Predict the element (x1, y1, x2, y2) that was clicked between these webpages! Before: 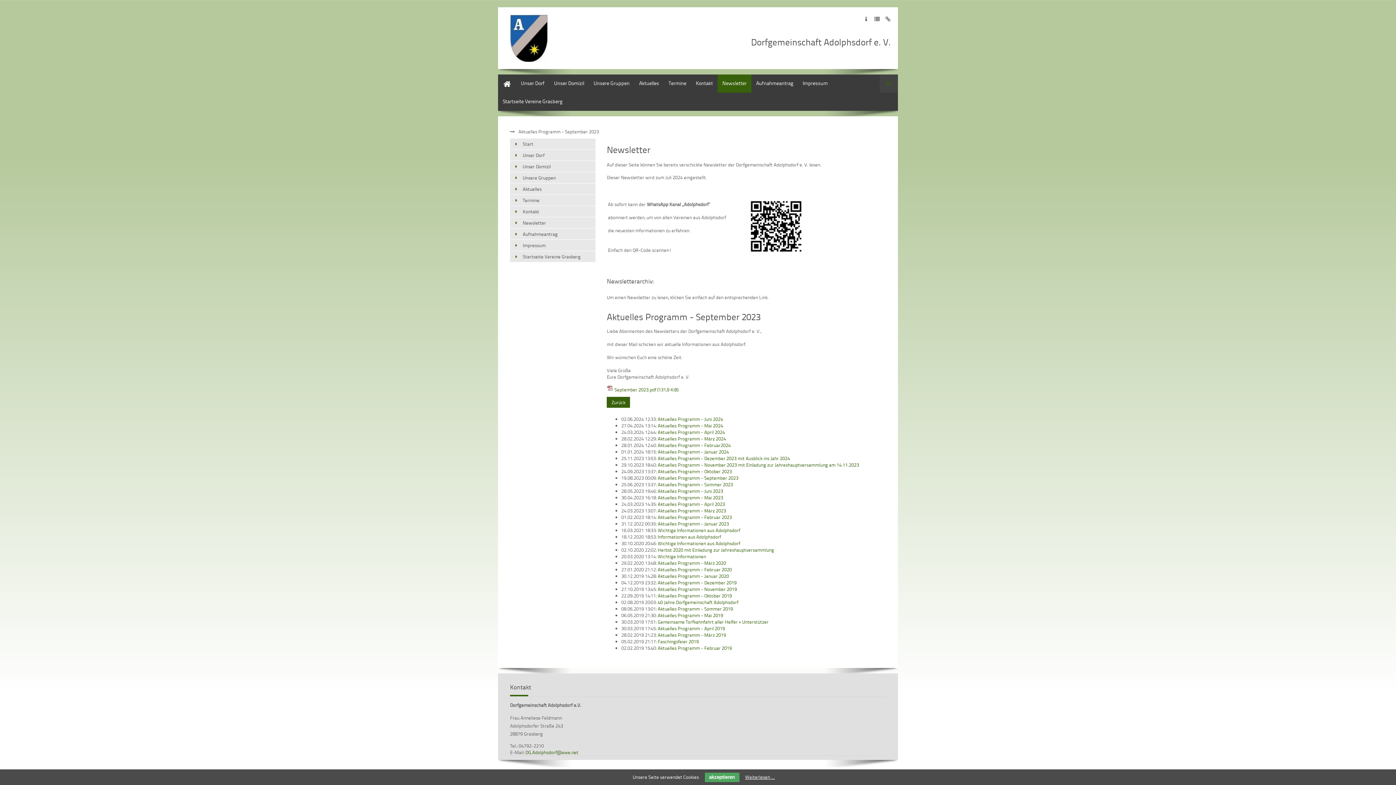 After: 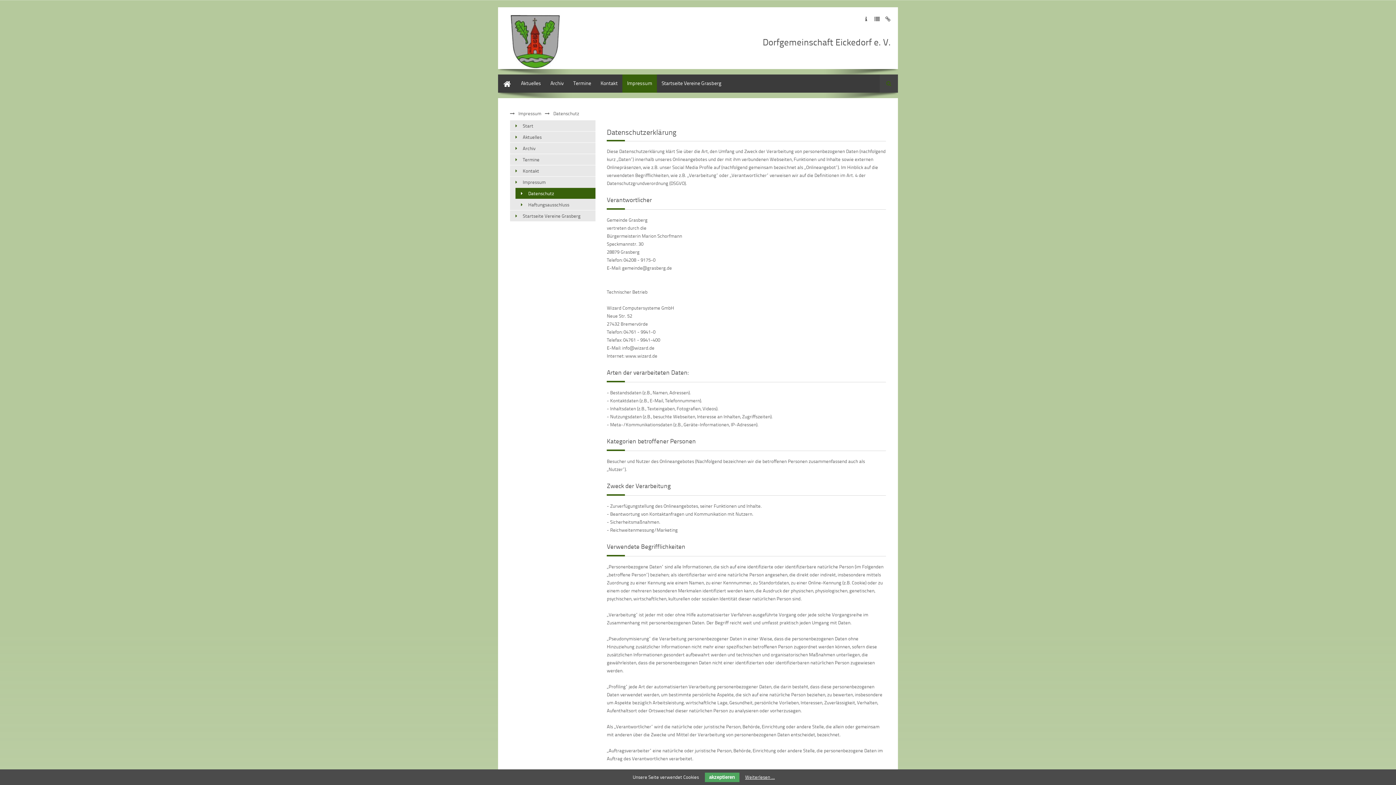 Action: label: Zur Datenschutzerklärung bbox: (872, 14, 881, 23)